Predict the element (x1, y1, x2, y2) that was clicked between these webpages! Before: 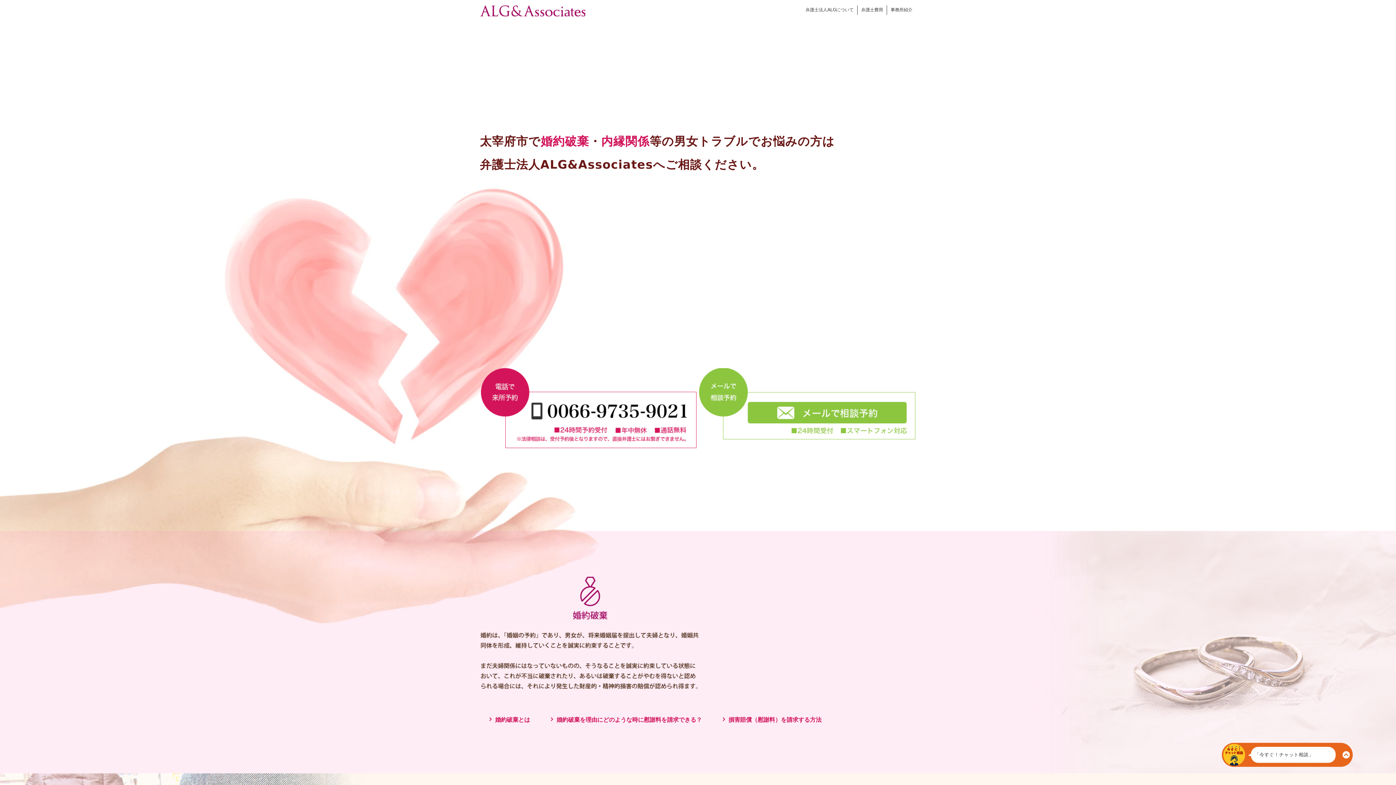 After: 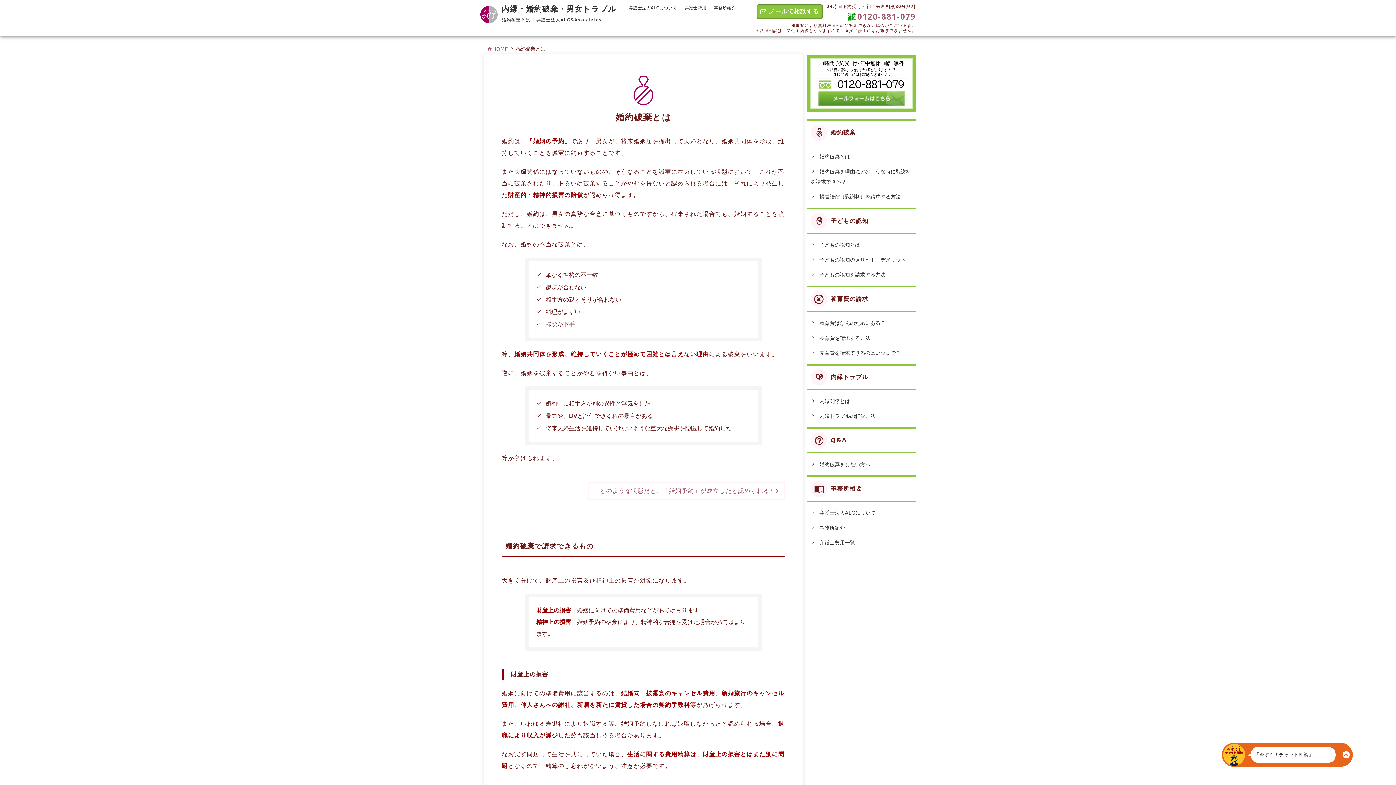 Action: label: 婚約破棄とは bbox: (480, 709, 537, 730)